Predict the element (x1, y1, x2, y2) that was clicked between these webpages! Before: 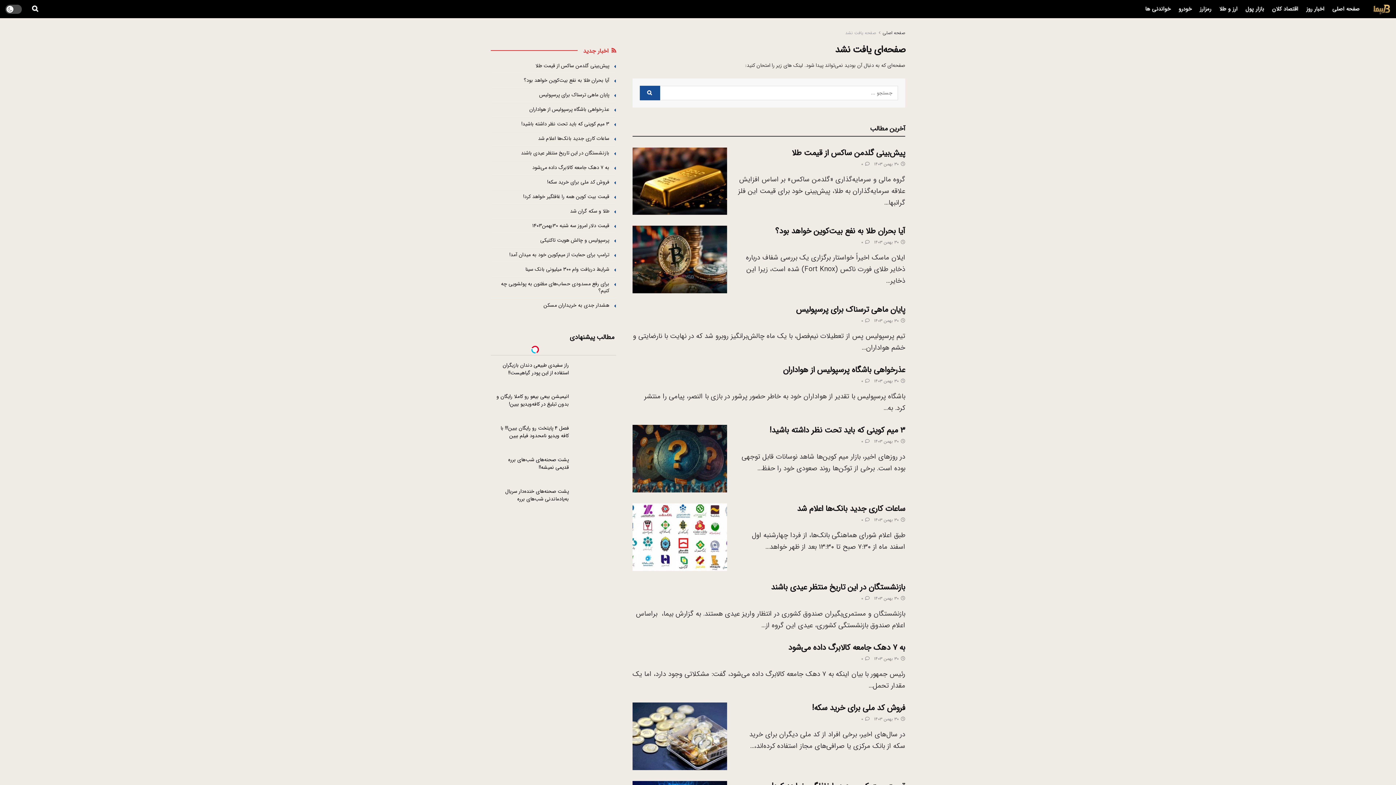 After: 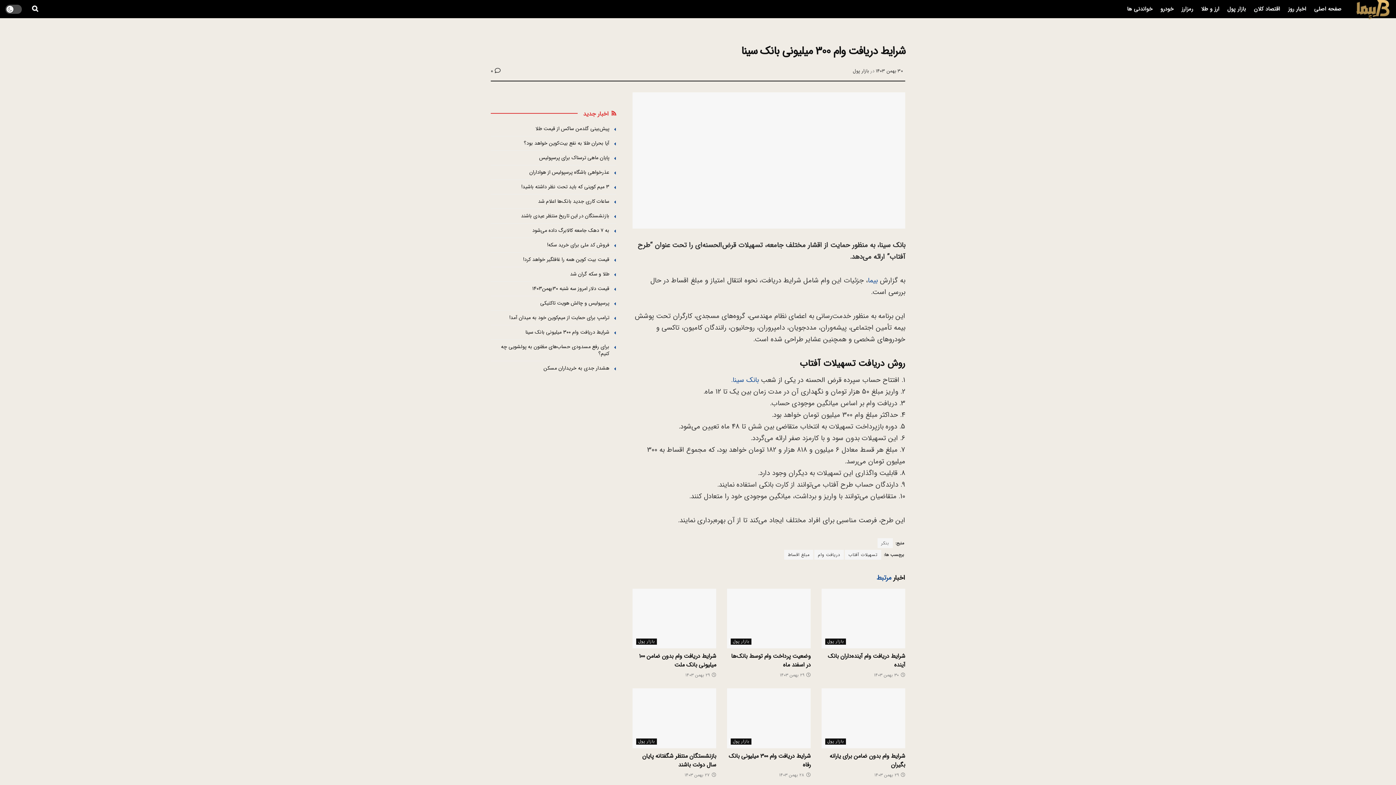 Action: label: شرایط دریافت وام ۳۰۰ میلیونی بانک سینا bbox: (525, 265, 609, 273)